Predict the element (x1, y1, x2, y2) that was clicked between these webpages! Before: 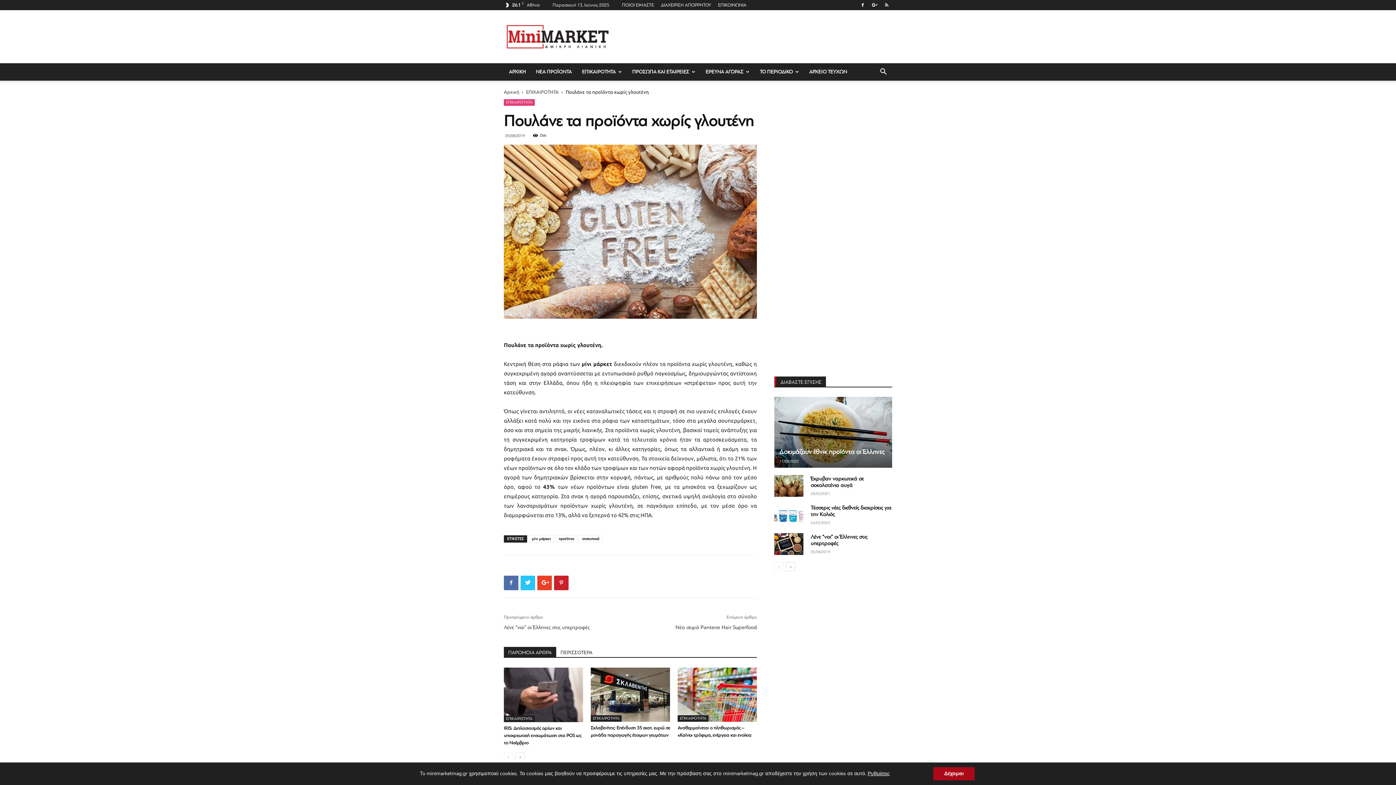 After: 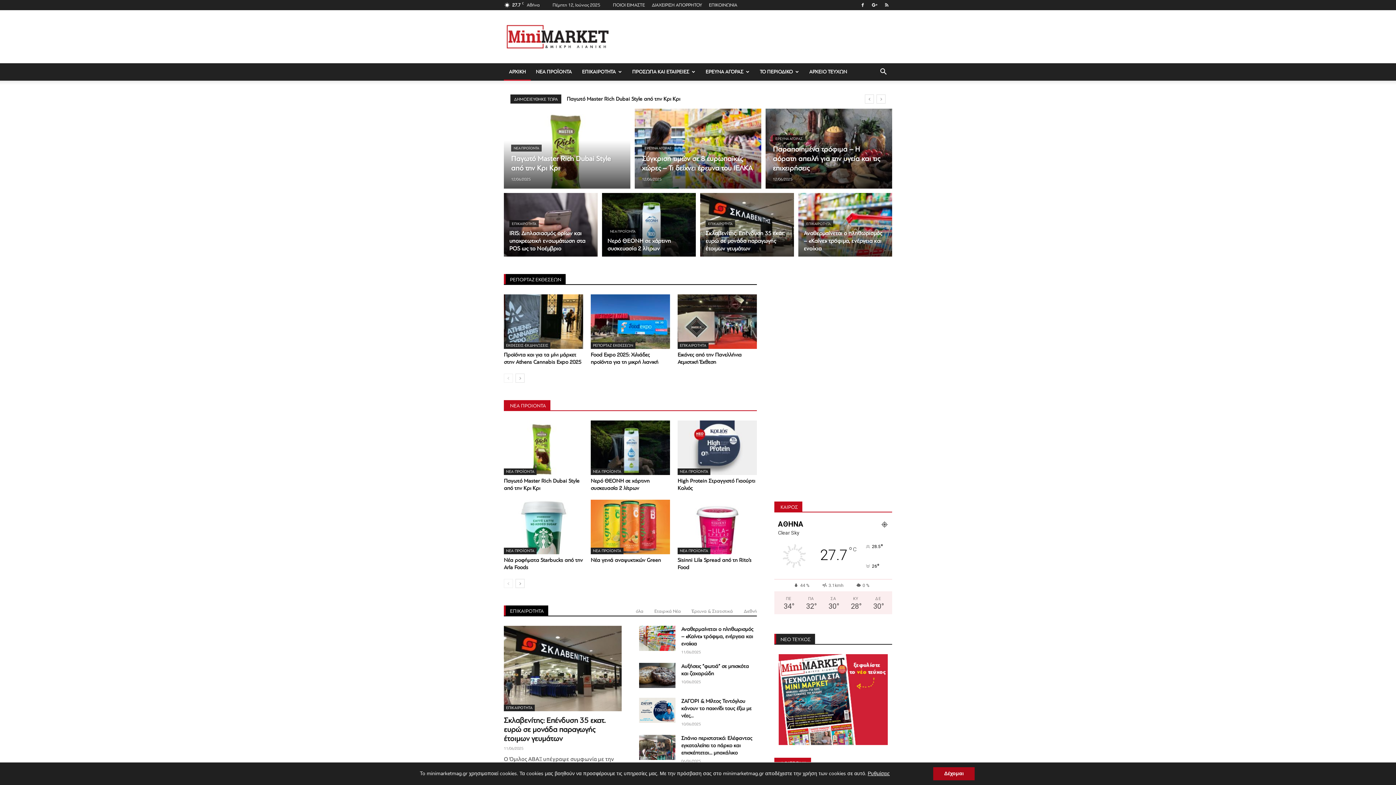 Action: bbox: (504, 89, 519, 94) label: Αρχική